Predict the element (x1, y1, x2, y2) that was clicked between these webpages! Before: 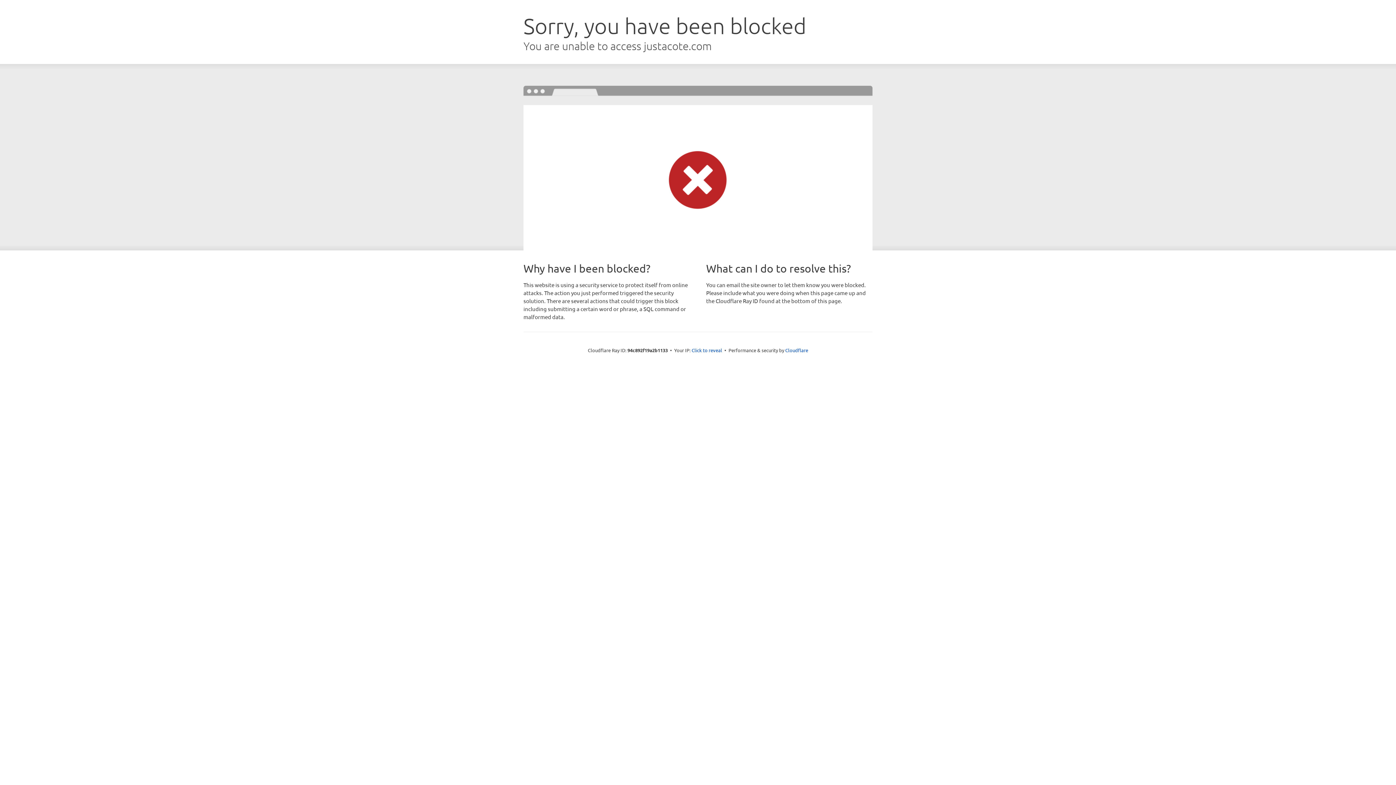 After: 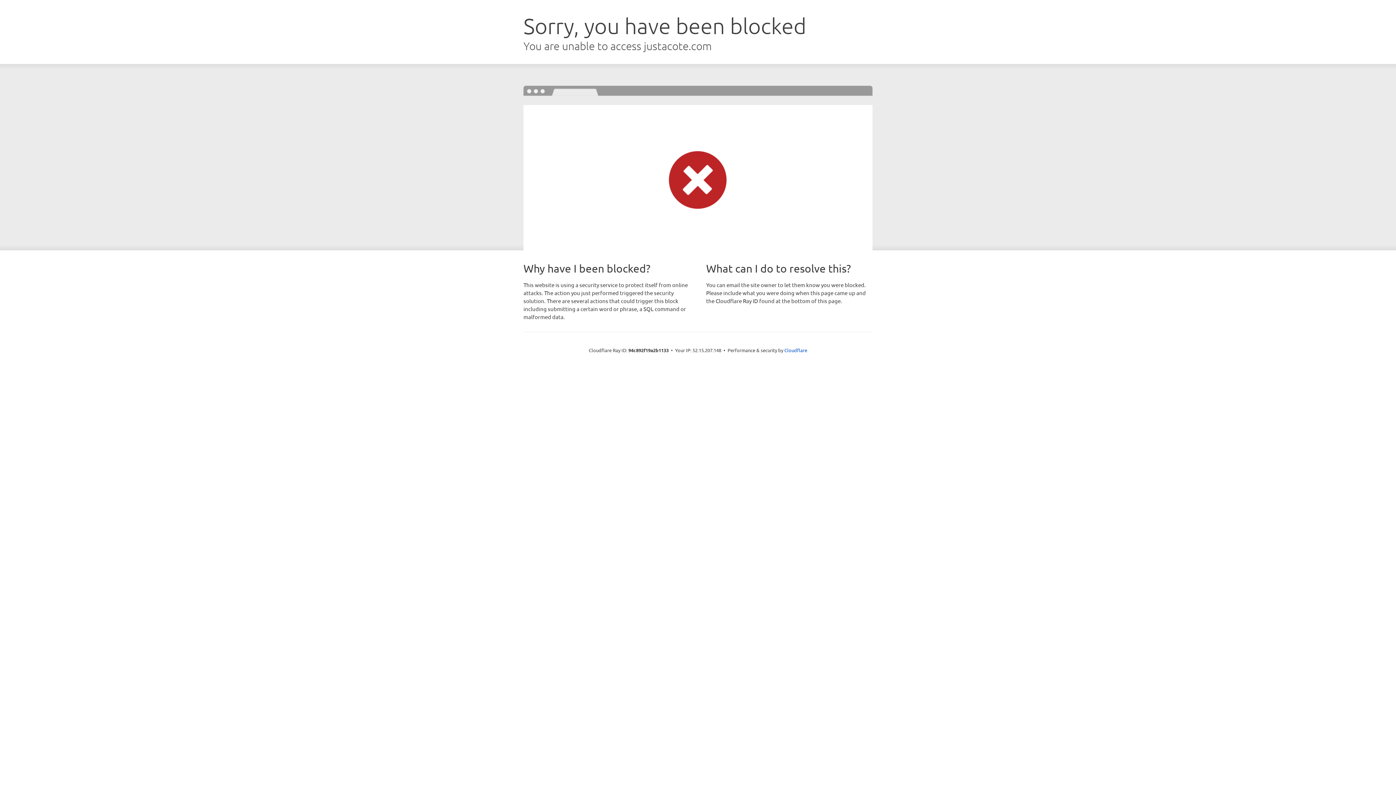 Action: label: Click to reveal bbox: (691, 346, 722, 353)